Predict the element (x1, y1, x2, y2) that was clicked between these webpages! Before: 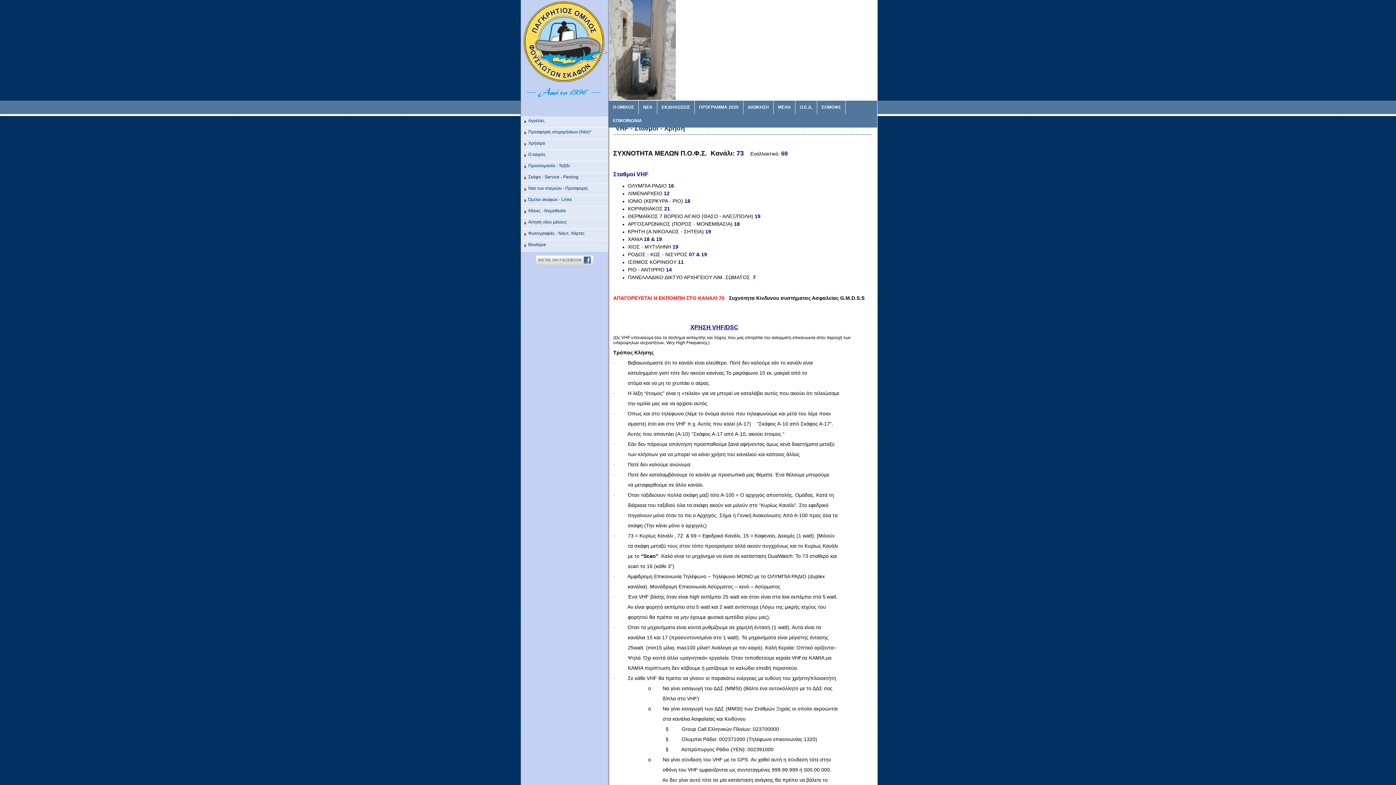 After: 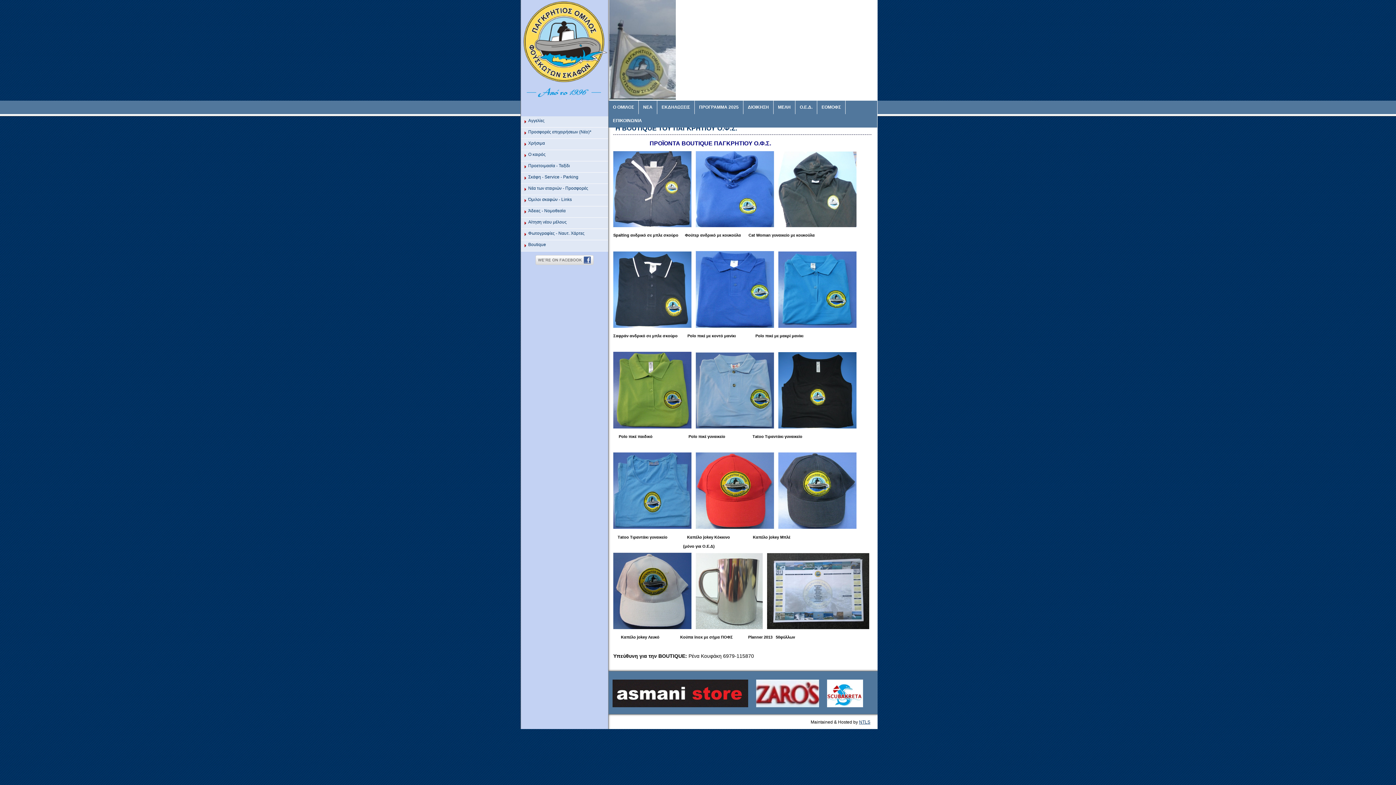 Action: bbox: (521, 240, 608, 249) label: Βoutique